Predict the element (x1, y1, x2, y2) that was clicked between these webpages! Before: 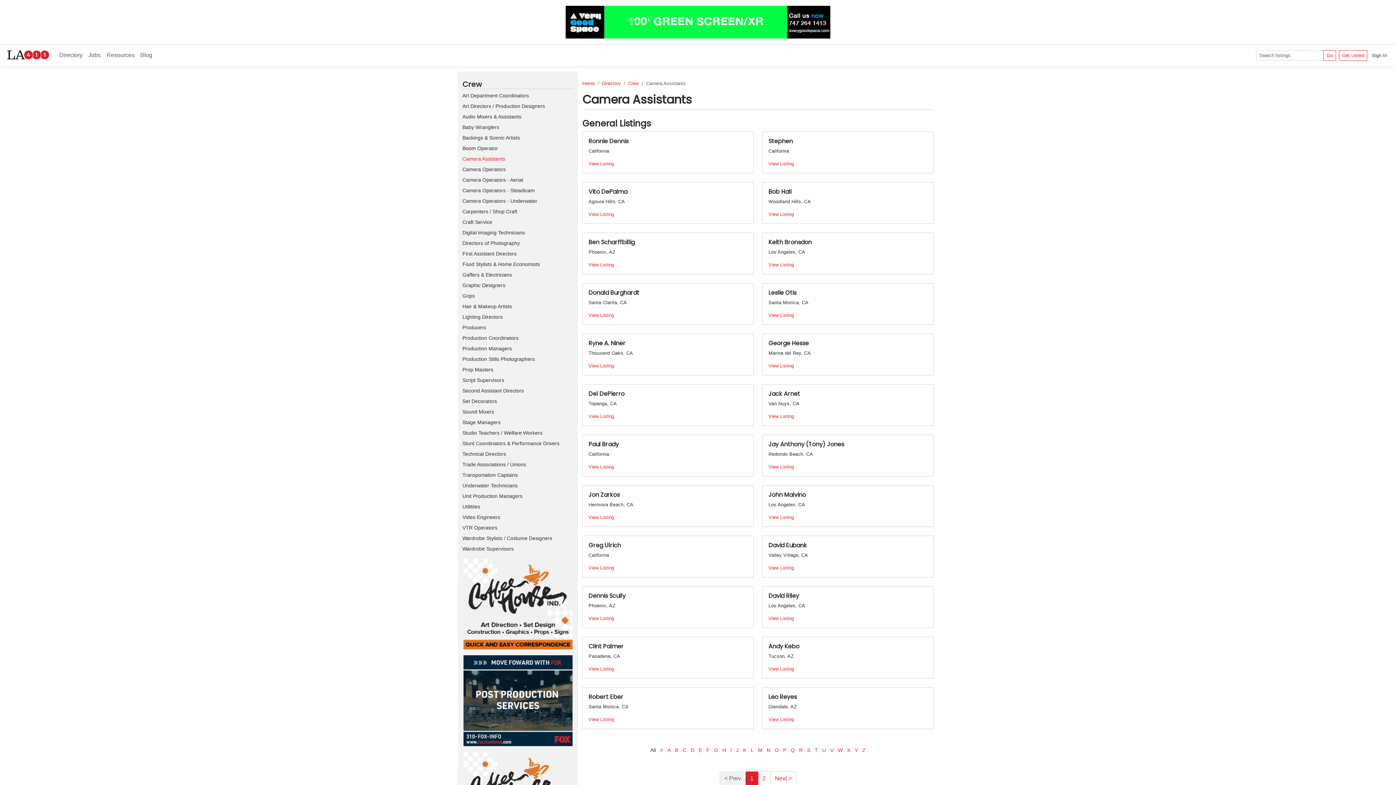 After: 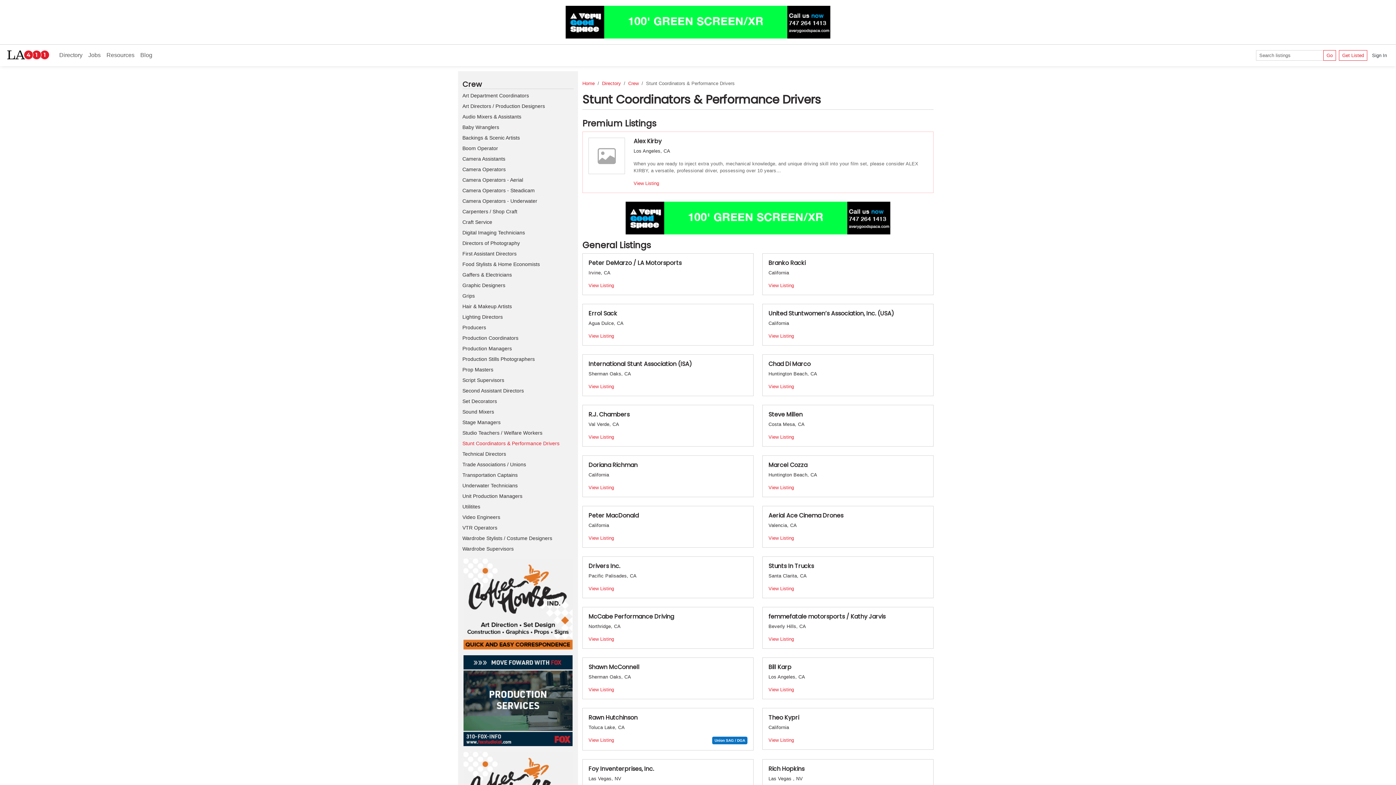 Action: label: Stunt Coordinators & Performance Drivers bbox: (462, 440, 559, 446)